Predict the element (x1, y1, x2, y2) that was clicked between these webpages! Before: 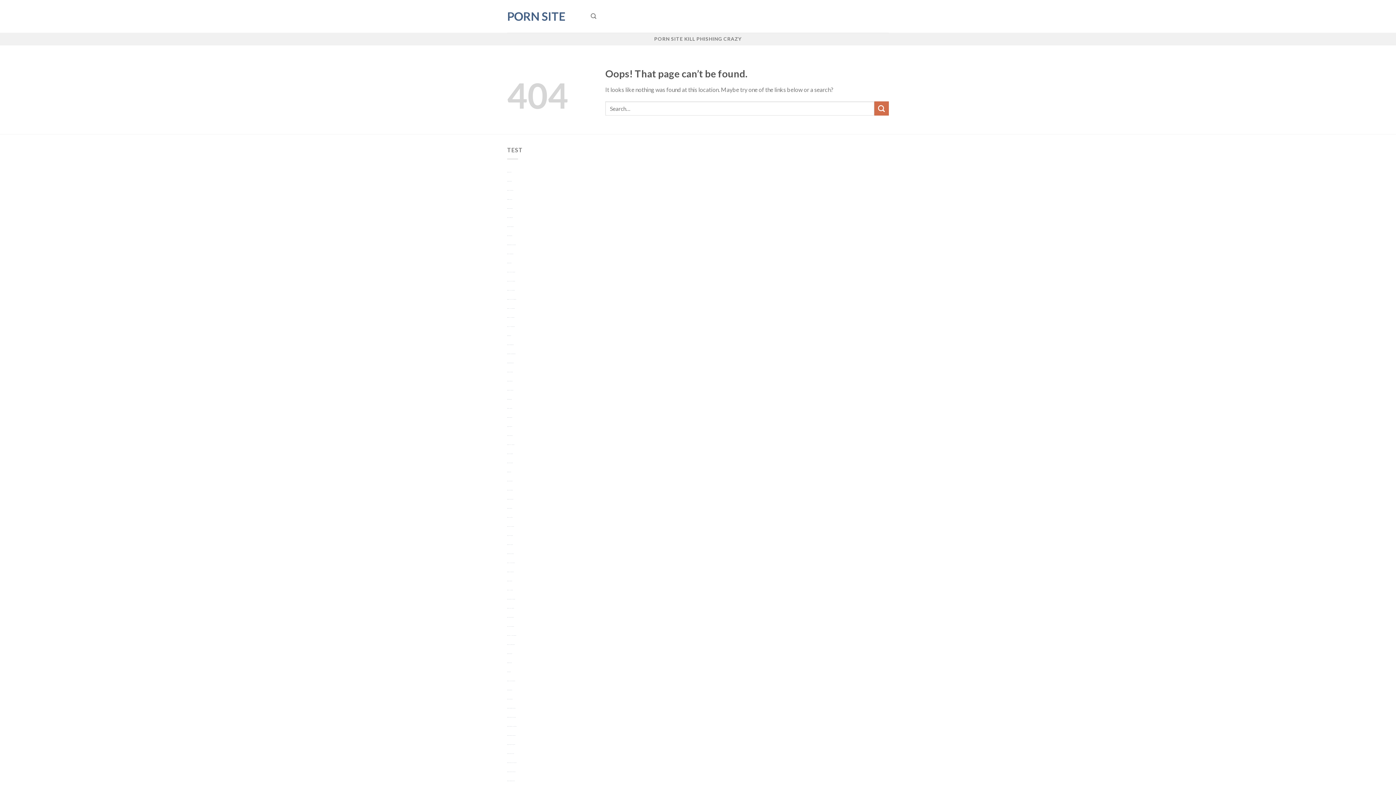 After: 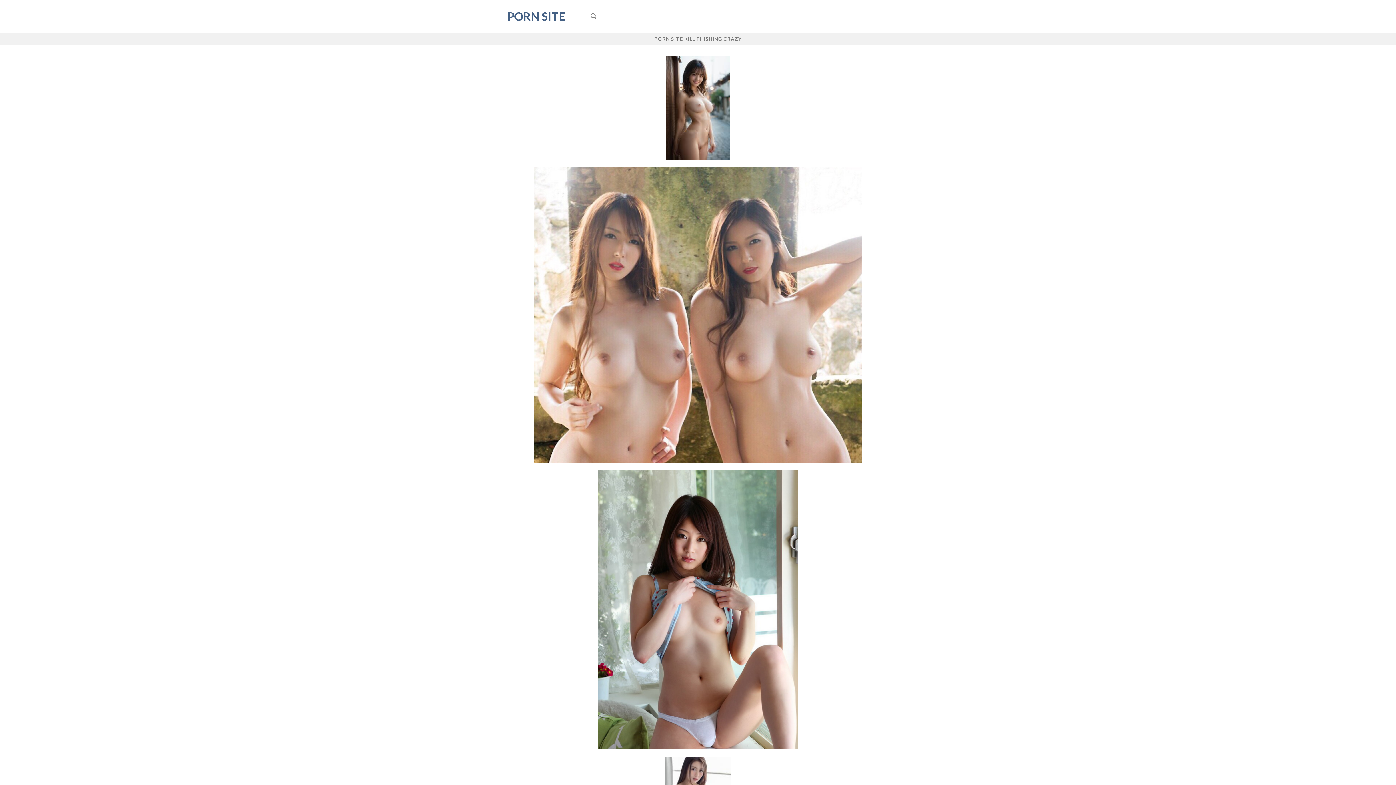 Action: bbox: (507, 353, 515, 354) label: https://ivermectinonlinedrugstore.com/ porn site